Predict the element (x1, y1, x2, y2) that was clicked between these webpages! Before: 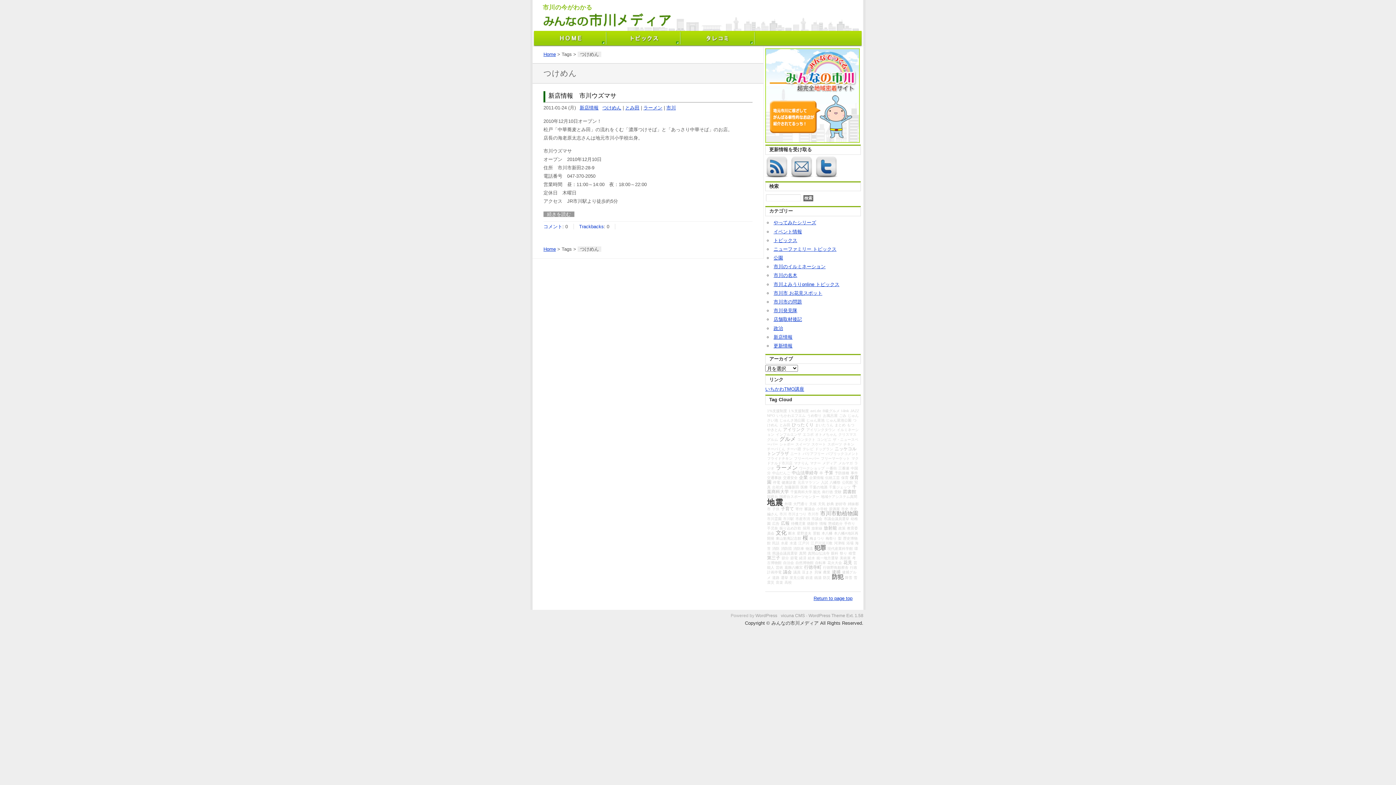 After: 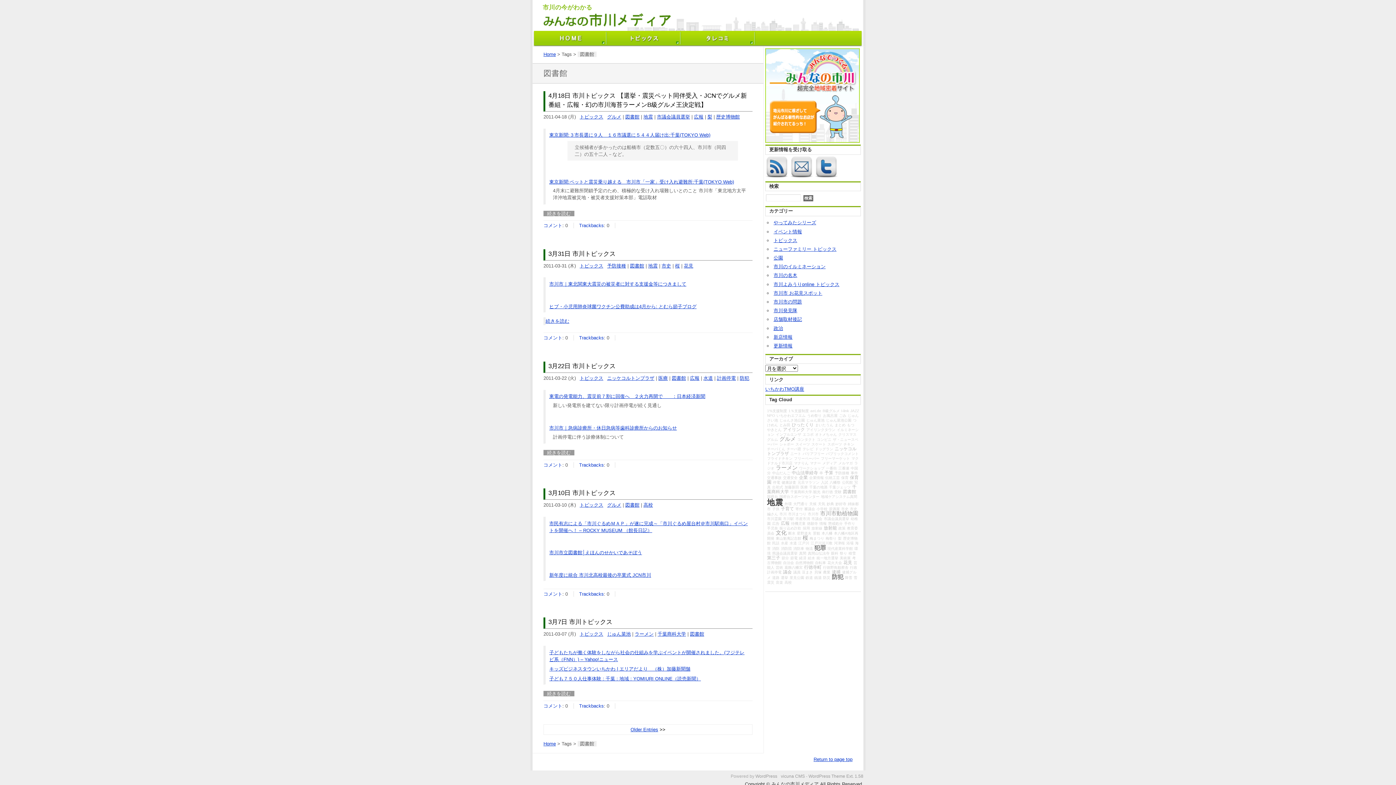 Action: bbox: (843, 489, 856, 494) label: 図書館